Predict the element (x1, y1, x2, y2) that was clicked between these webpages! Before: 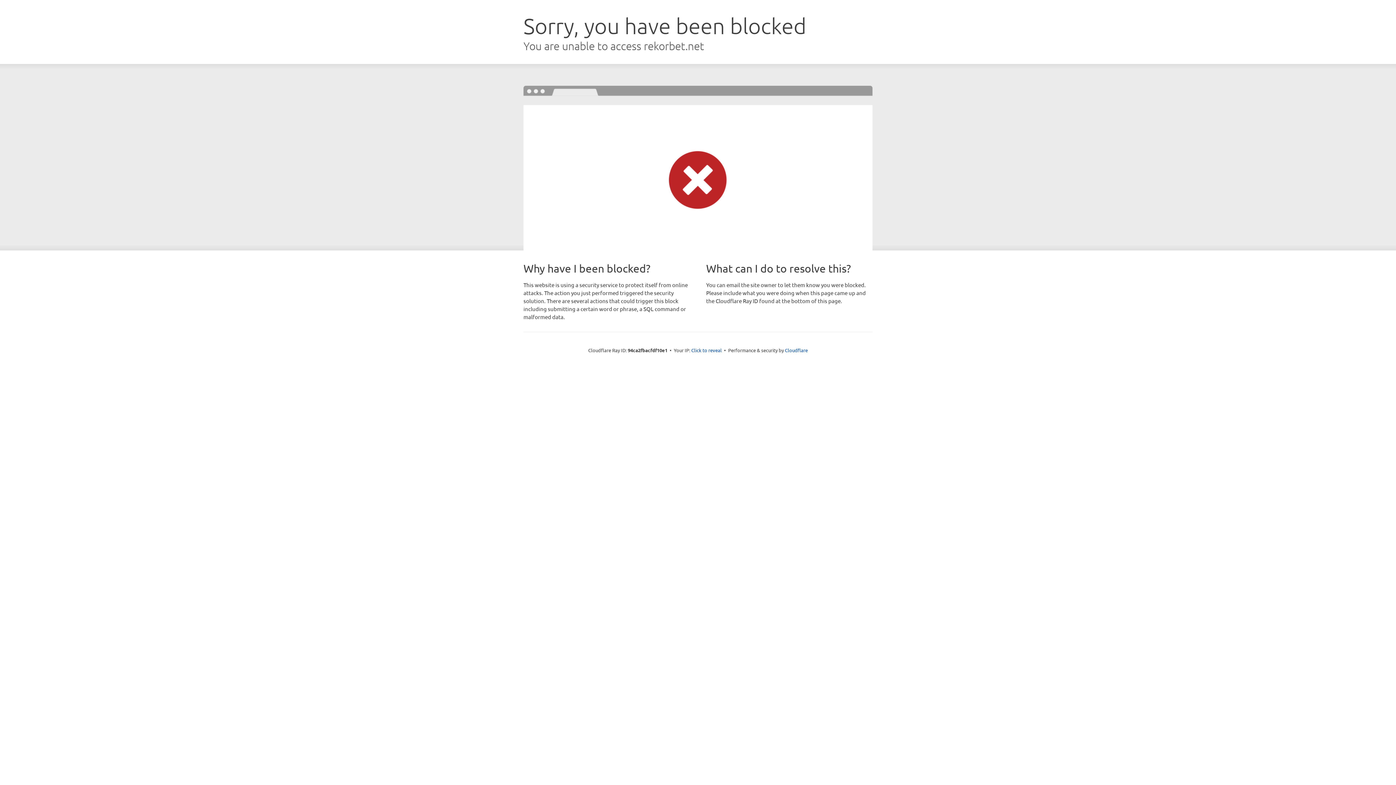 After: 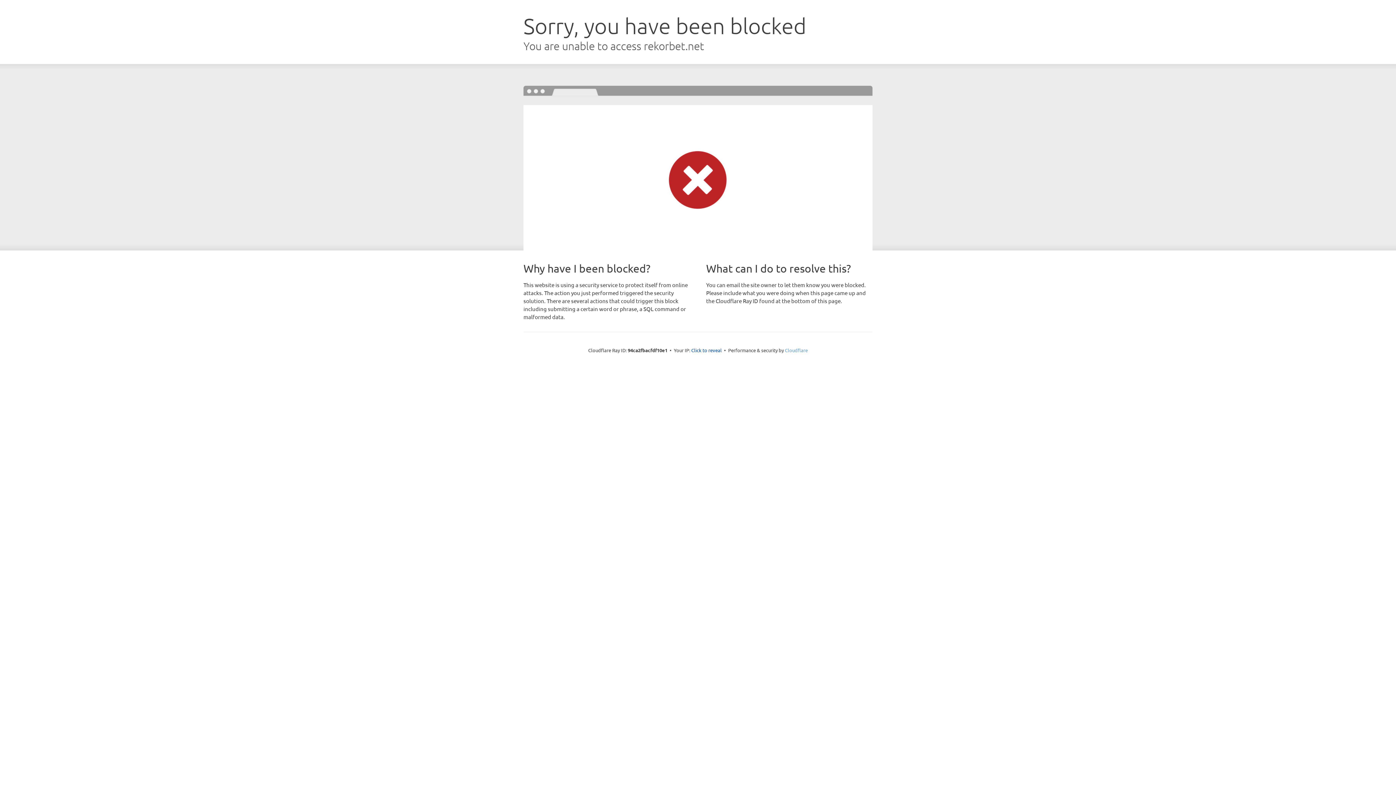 Action: label: Cloudflare bbox: (785, 347, 808, 353)